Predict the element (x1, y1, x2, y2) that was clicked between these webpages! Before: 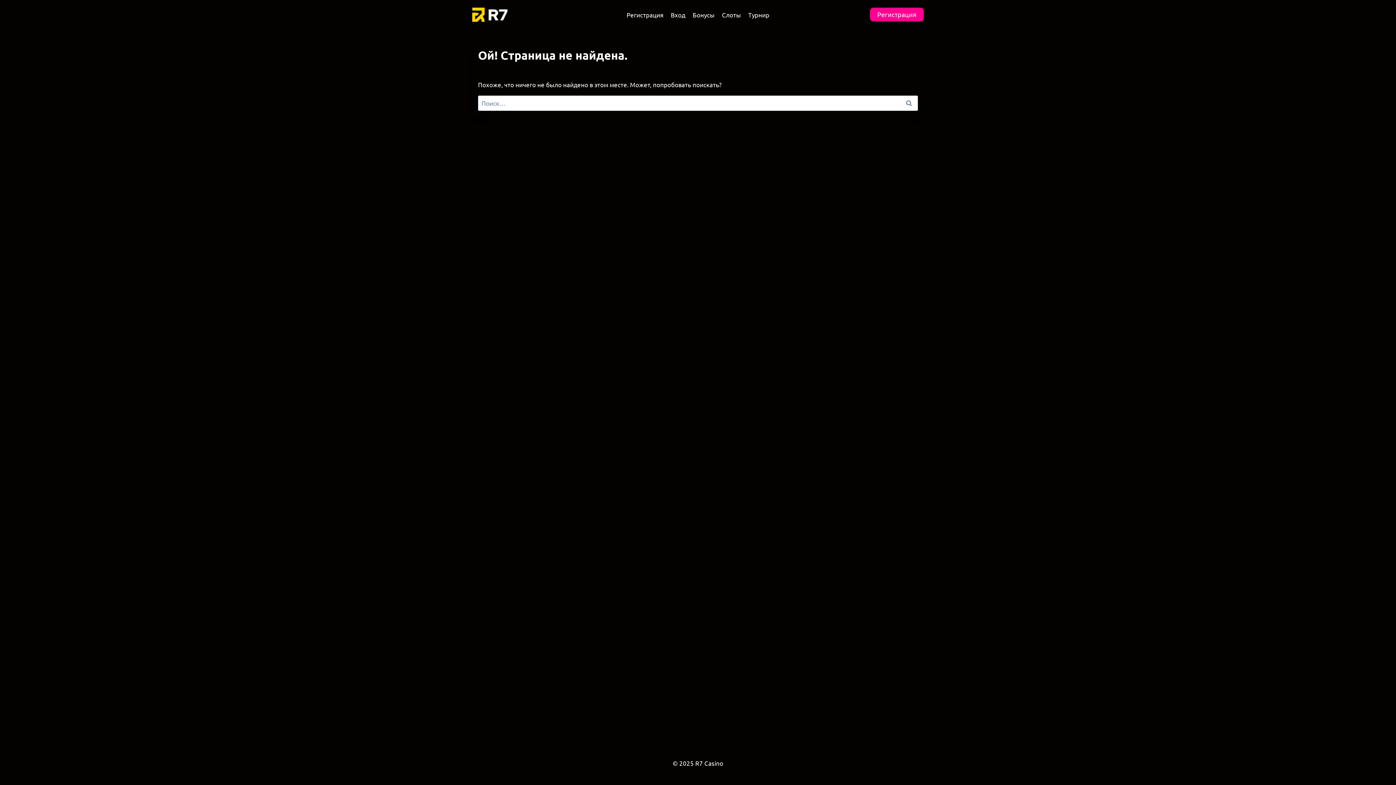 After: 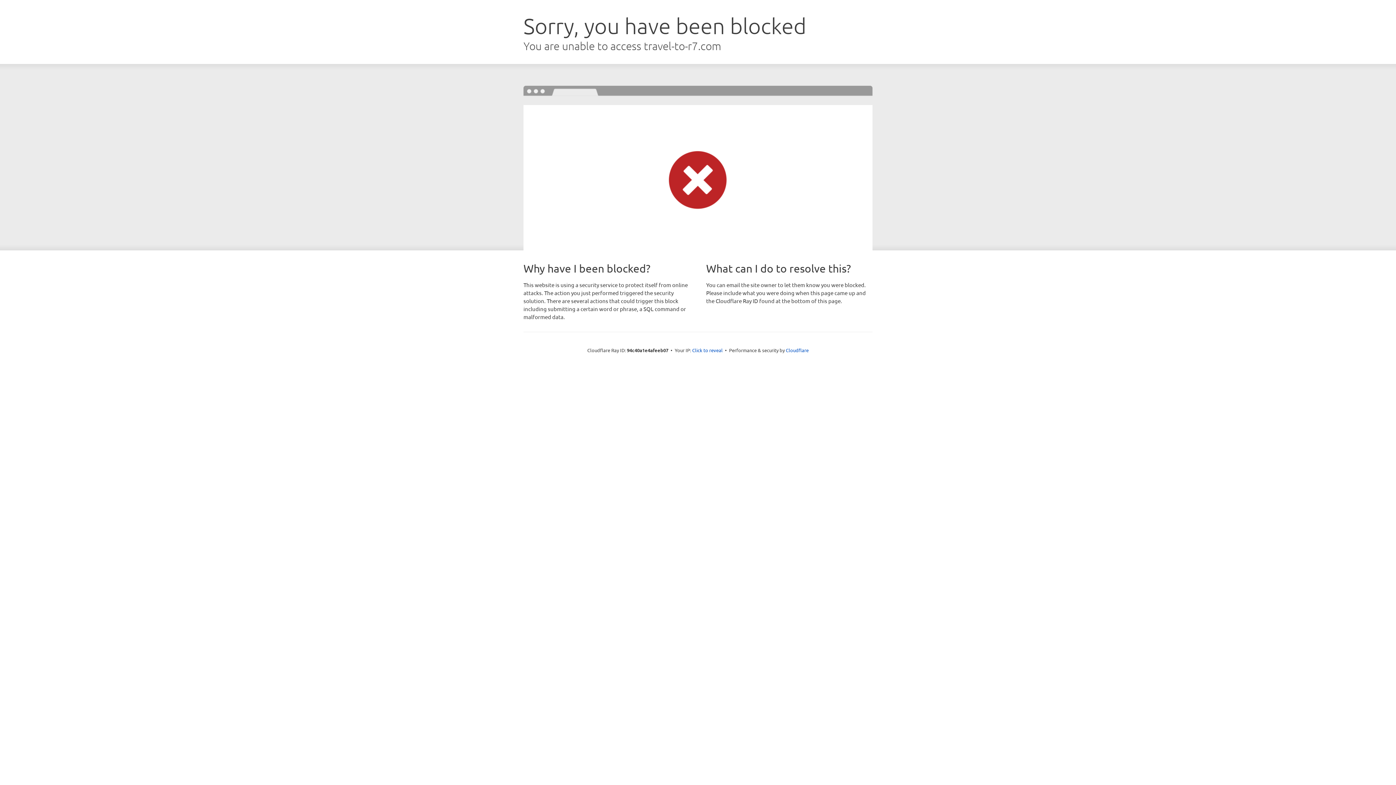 Action: label: Бонусы bbox: (689, 5, 718, 23)